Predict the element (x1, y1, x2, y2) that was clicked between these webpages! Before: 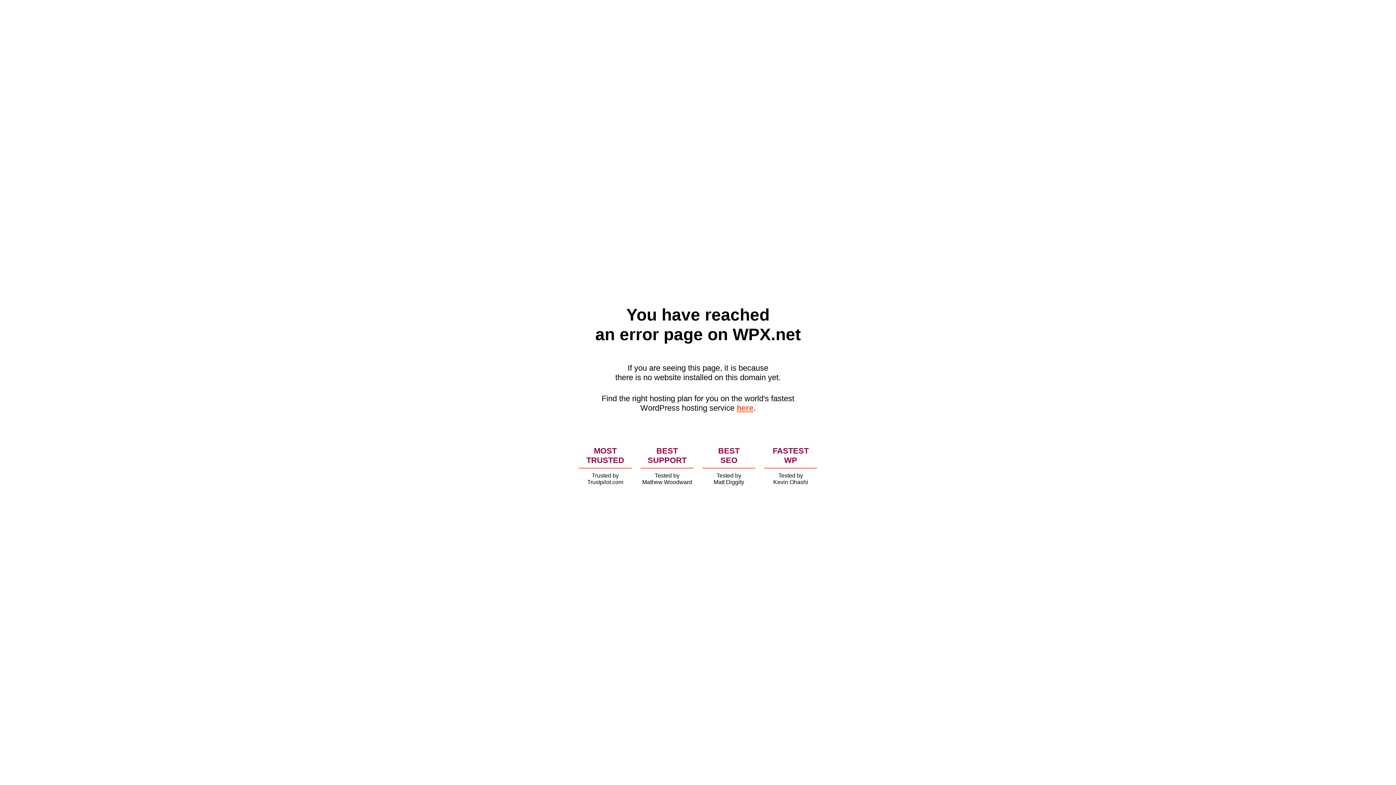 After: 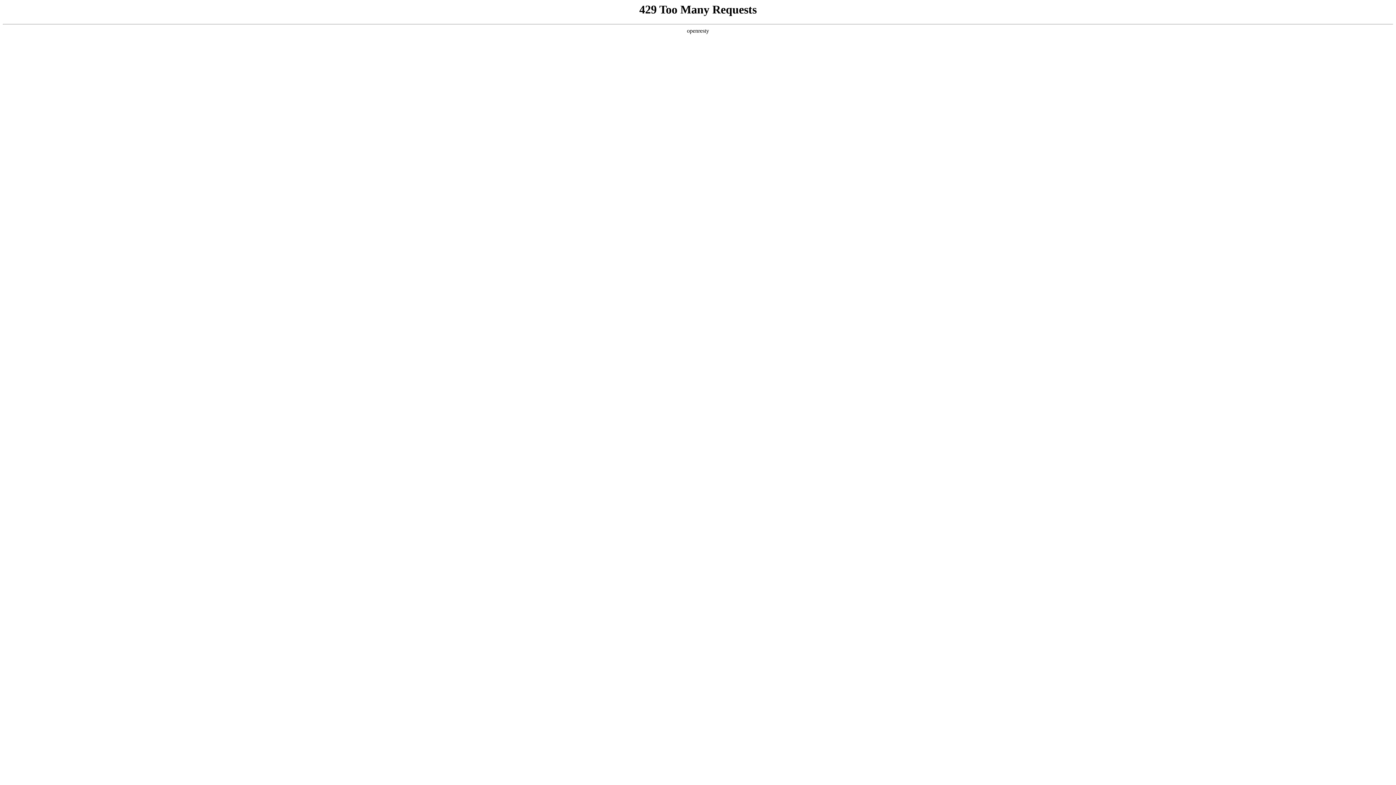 Action: bbox: (736, 403, 753, 412) label: here